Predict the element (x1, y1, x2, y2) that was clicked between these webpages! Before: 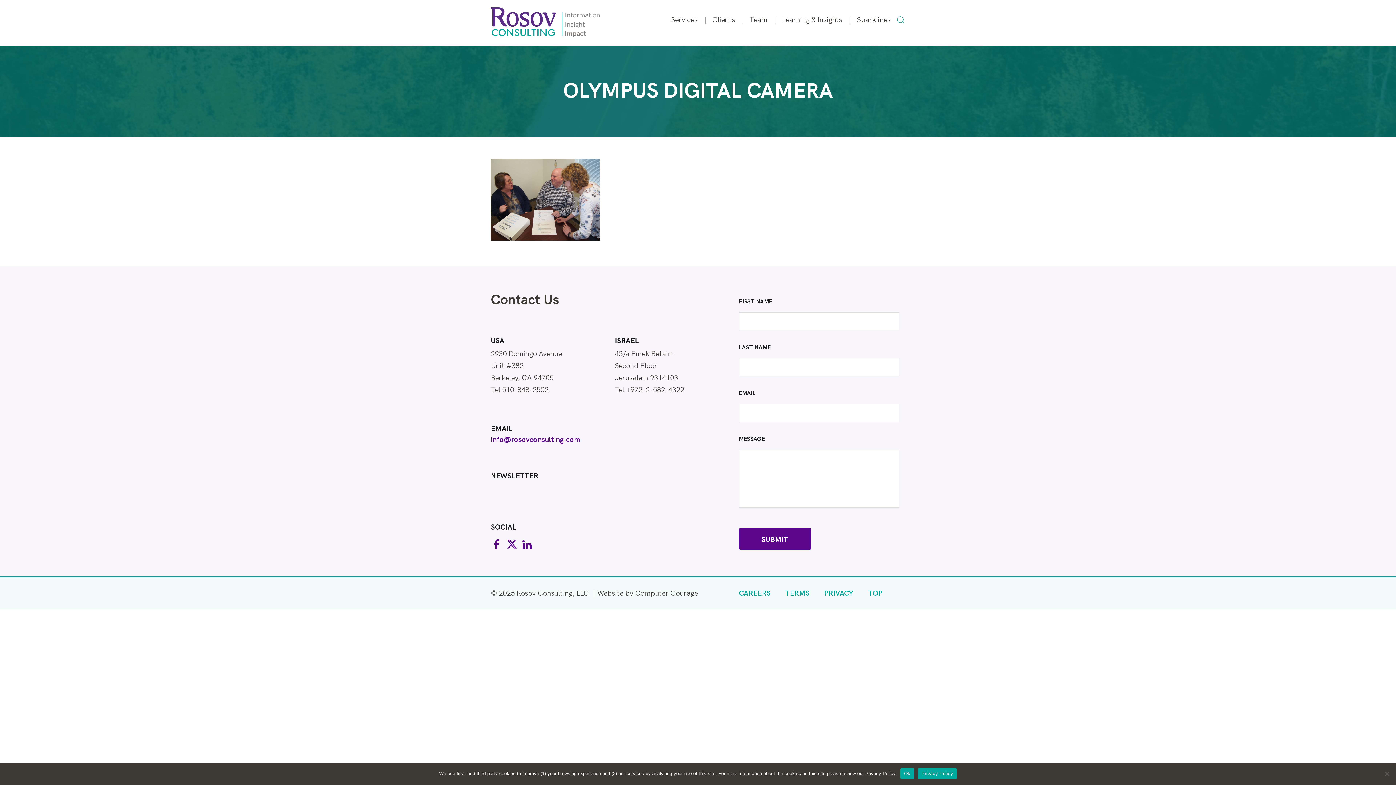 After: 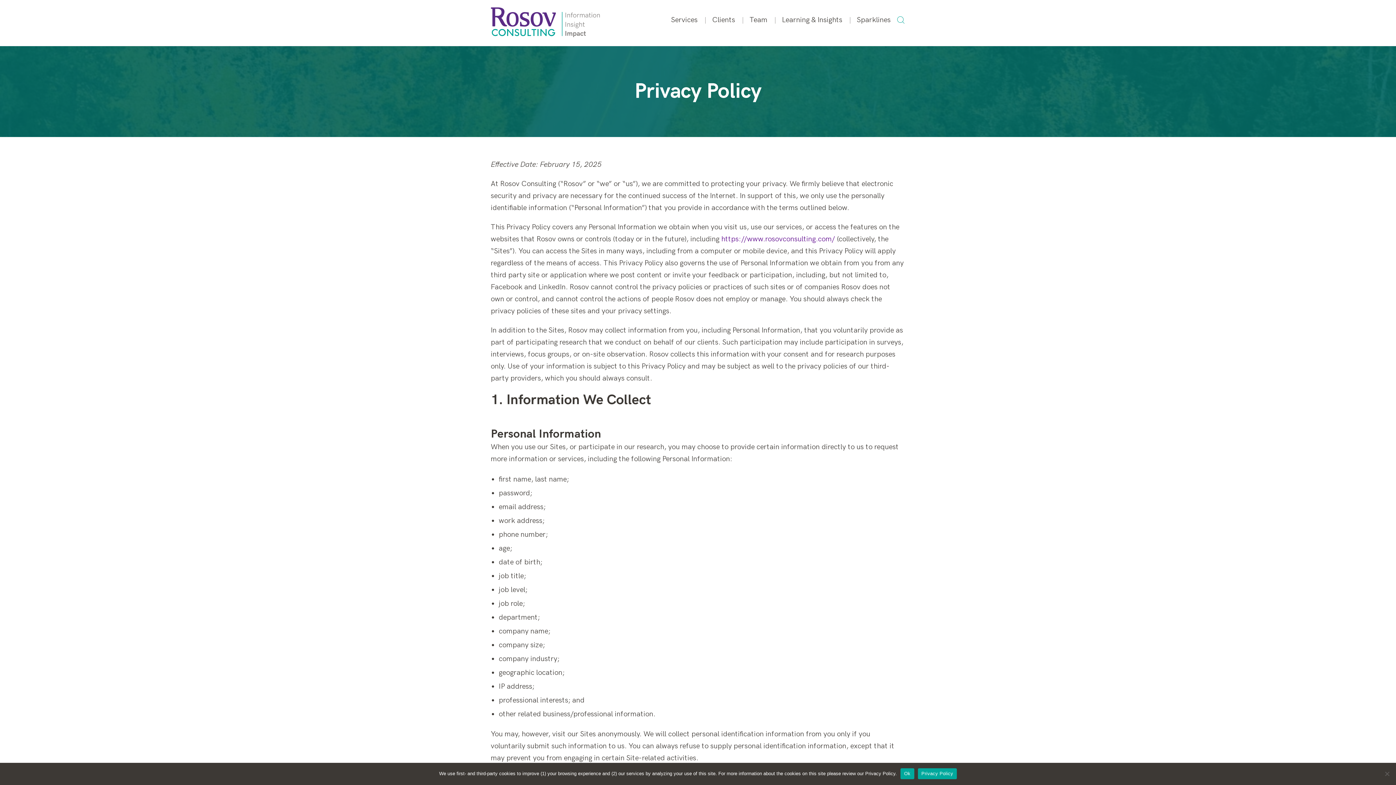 Action: bbox: (824, 589, 853, 598) label: PRIVACY